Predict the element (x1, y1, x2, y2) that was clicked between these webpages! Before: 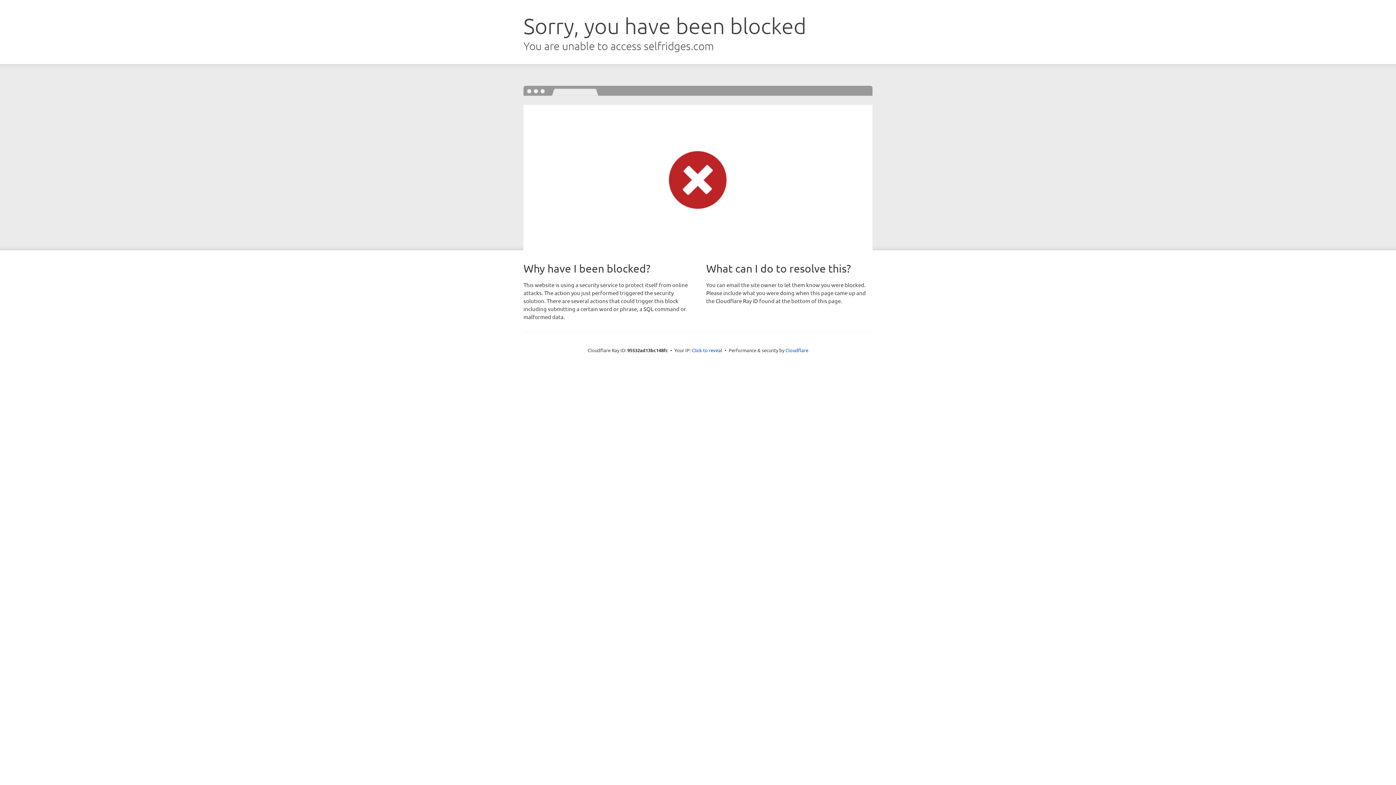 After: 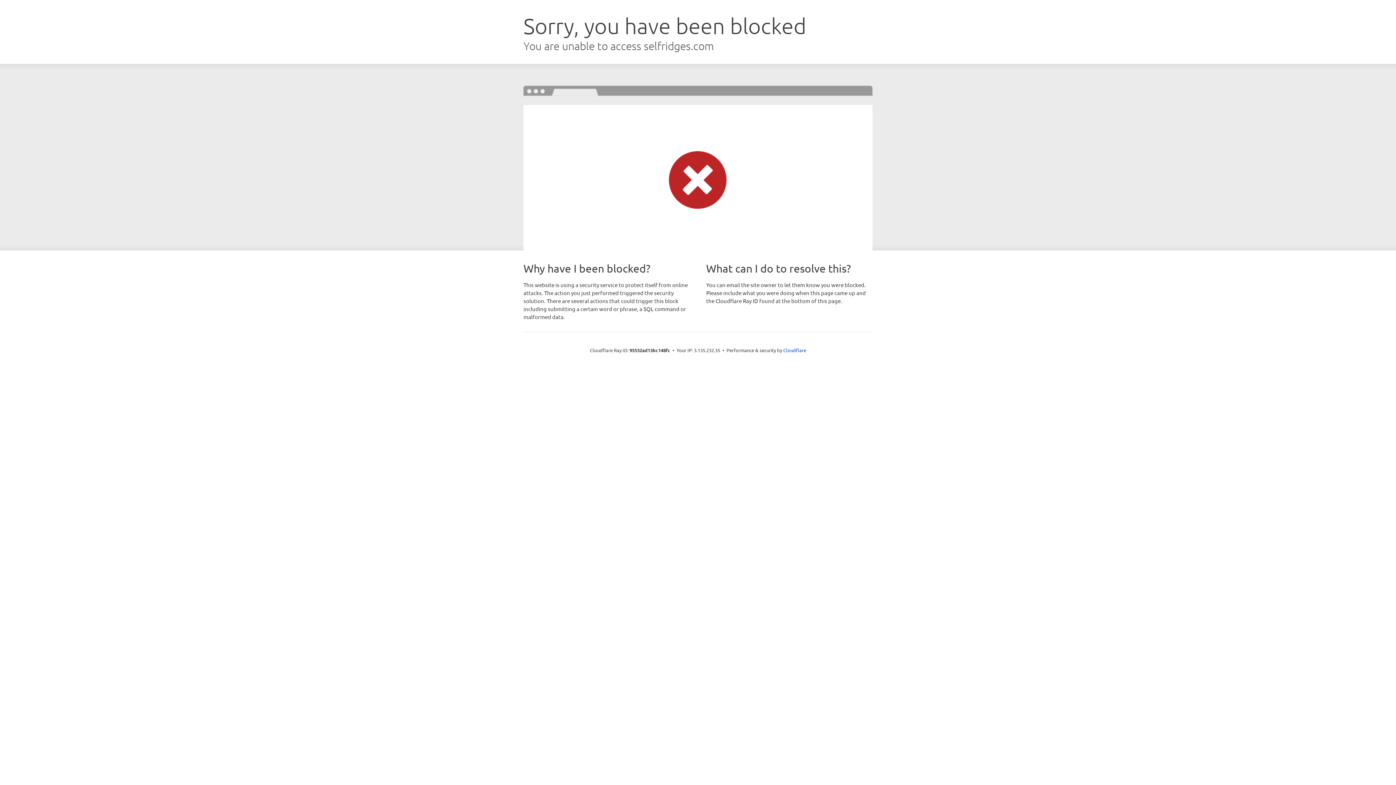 Action: label: Click to reveal bbox: (692, 346, 722, 353)